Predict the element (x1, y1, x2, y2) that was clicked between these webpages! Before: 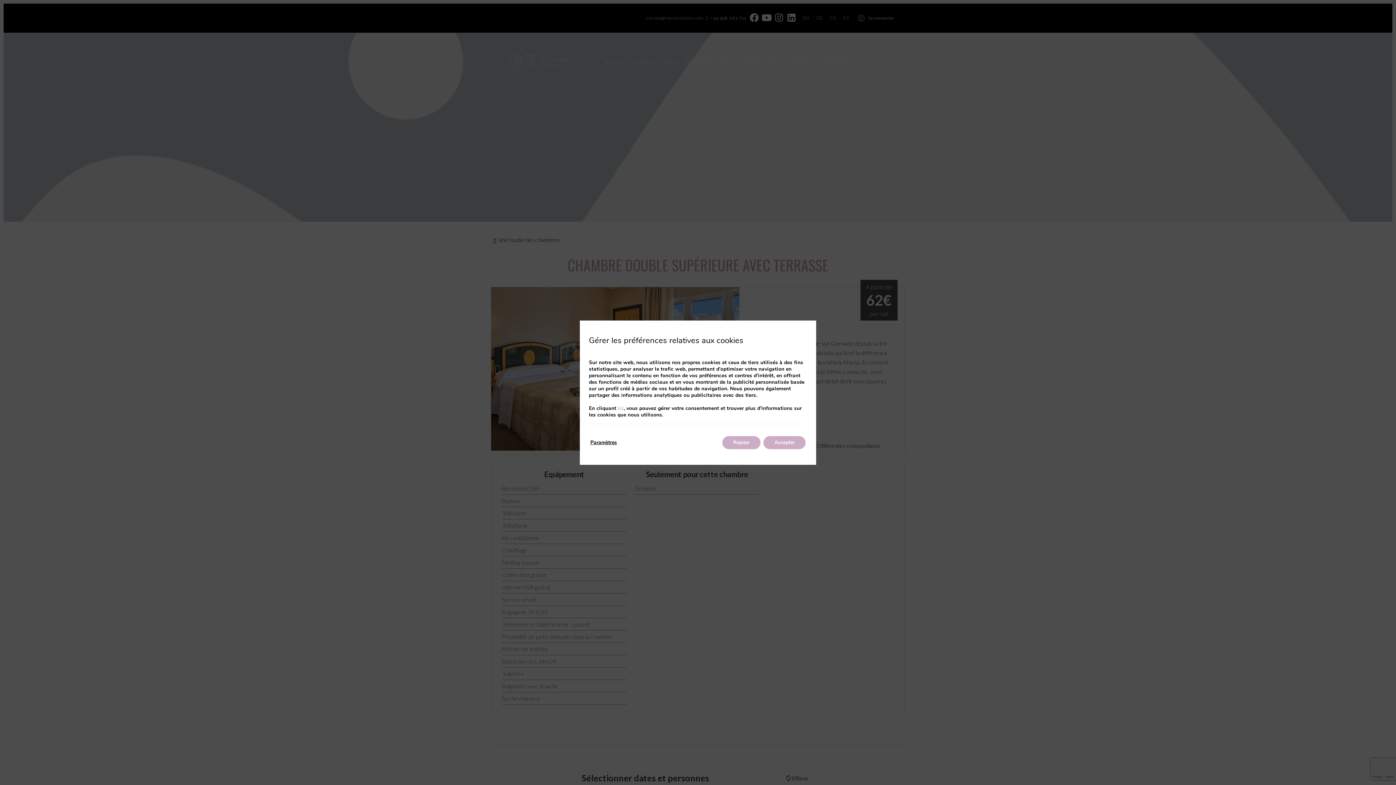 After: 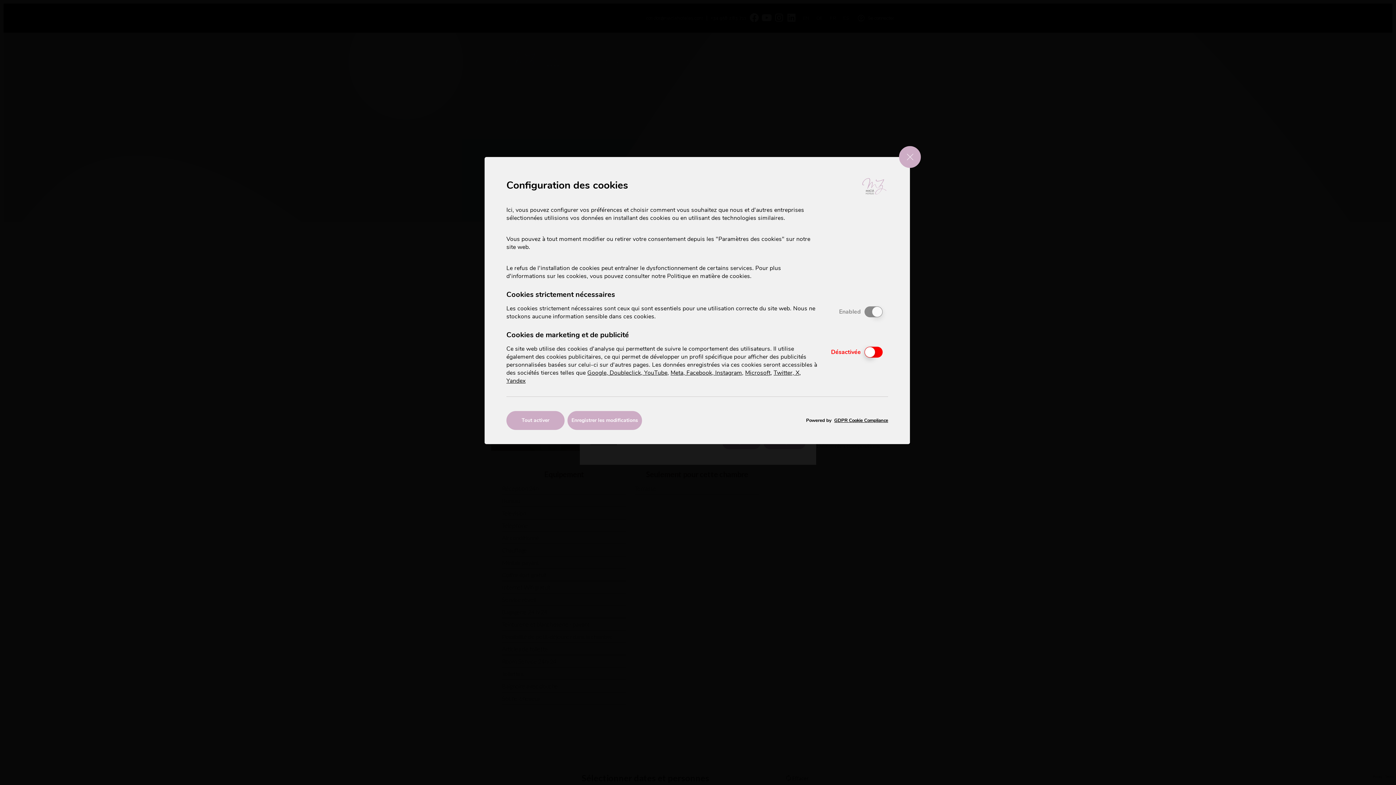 Action: label: Paramètres bbox: (590, 436, 617, 449)